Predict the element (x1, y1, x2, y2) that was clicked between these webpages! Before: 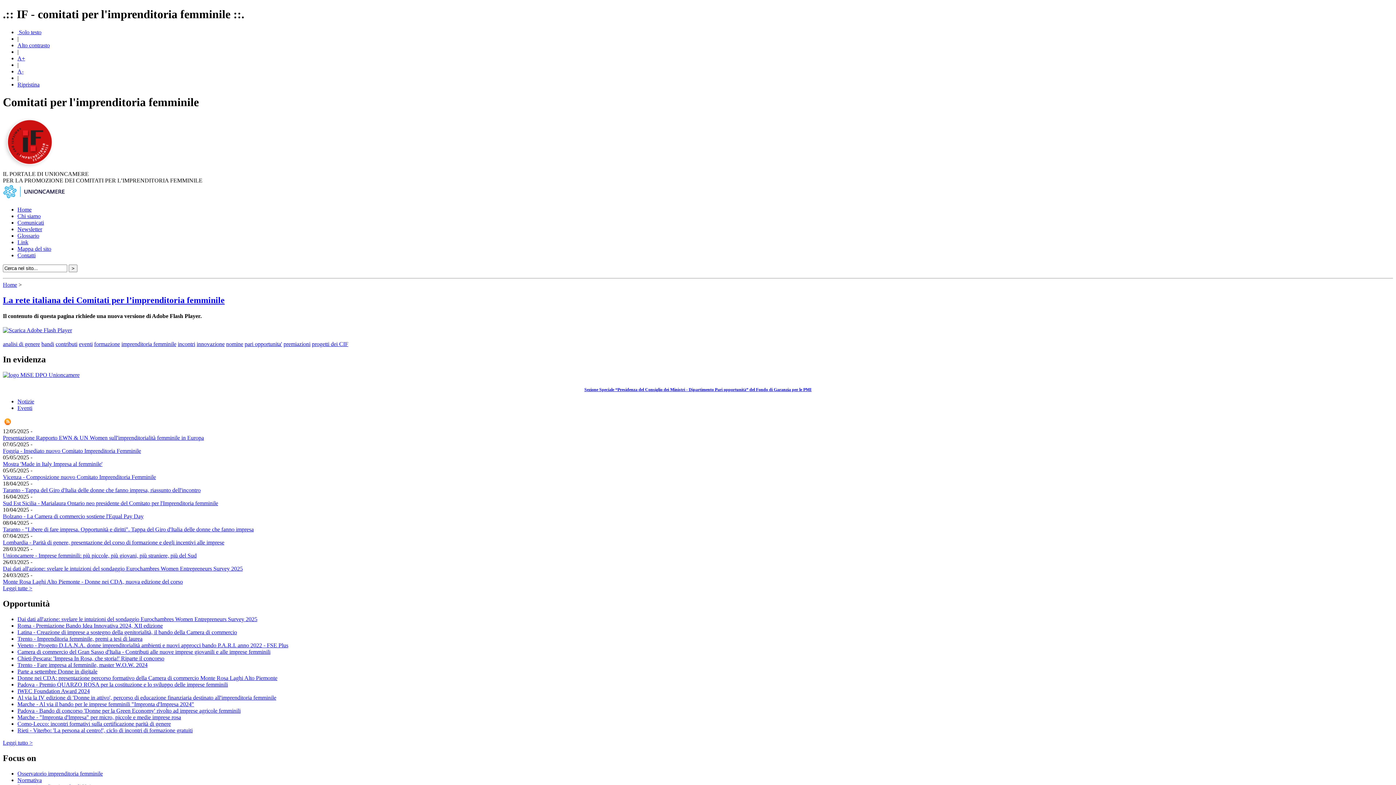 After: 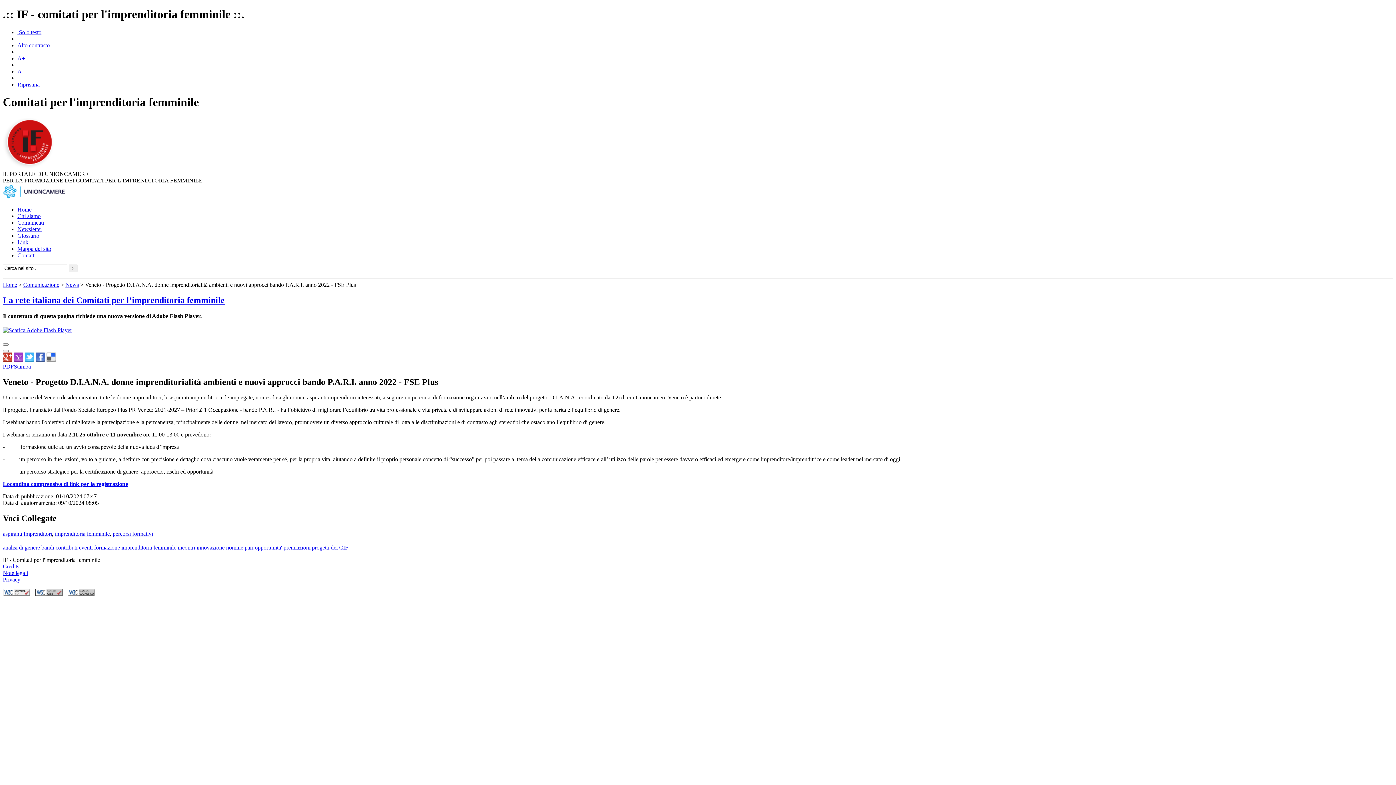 Action: bbox: (17, 642, 288, 648) label: Veneto - Progetto D.I.A.N.A. donne imprenditorialità ambienti e nuovi approcci bando P.A.R.I. anno 2022 - FSE Plus